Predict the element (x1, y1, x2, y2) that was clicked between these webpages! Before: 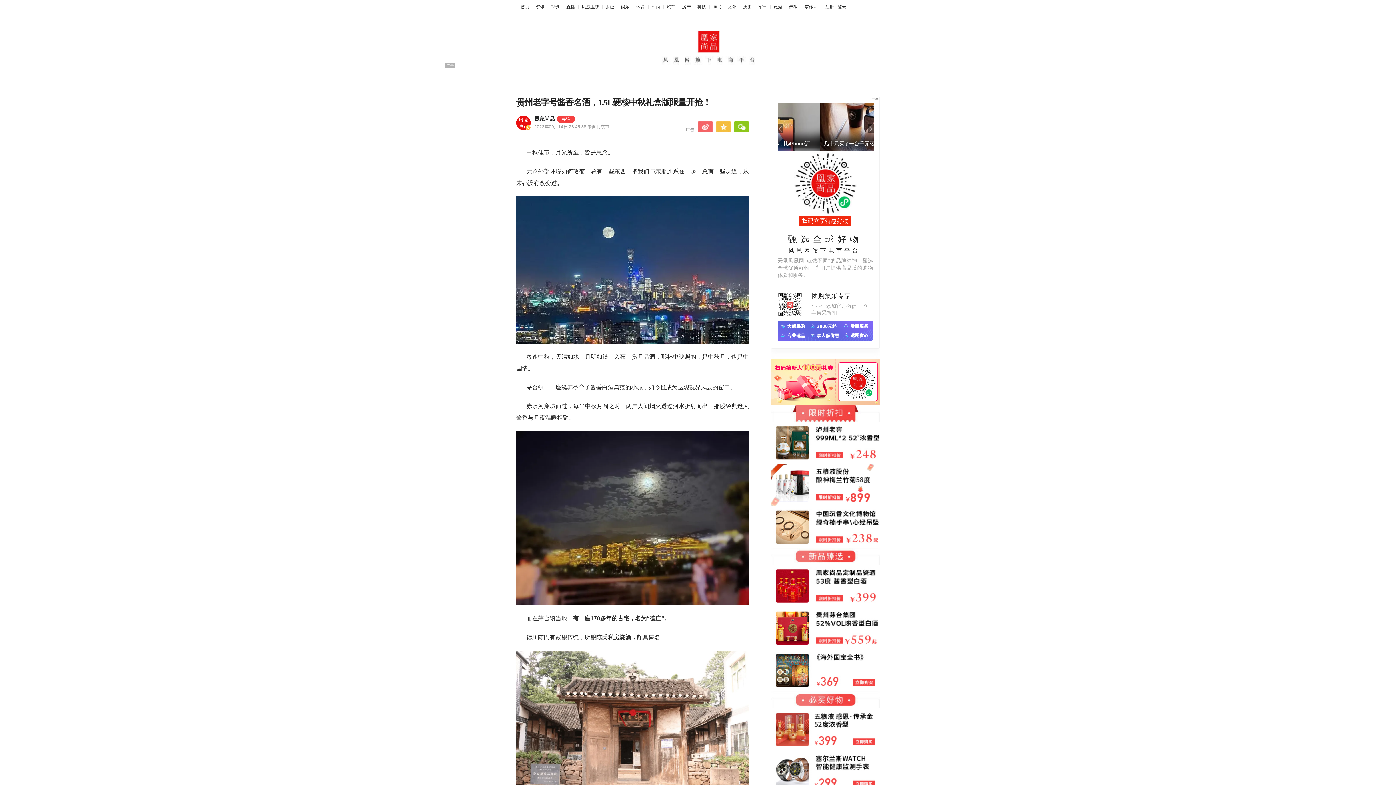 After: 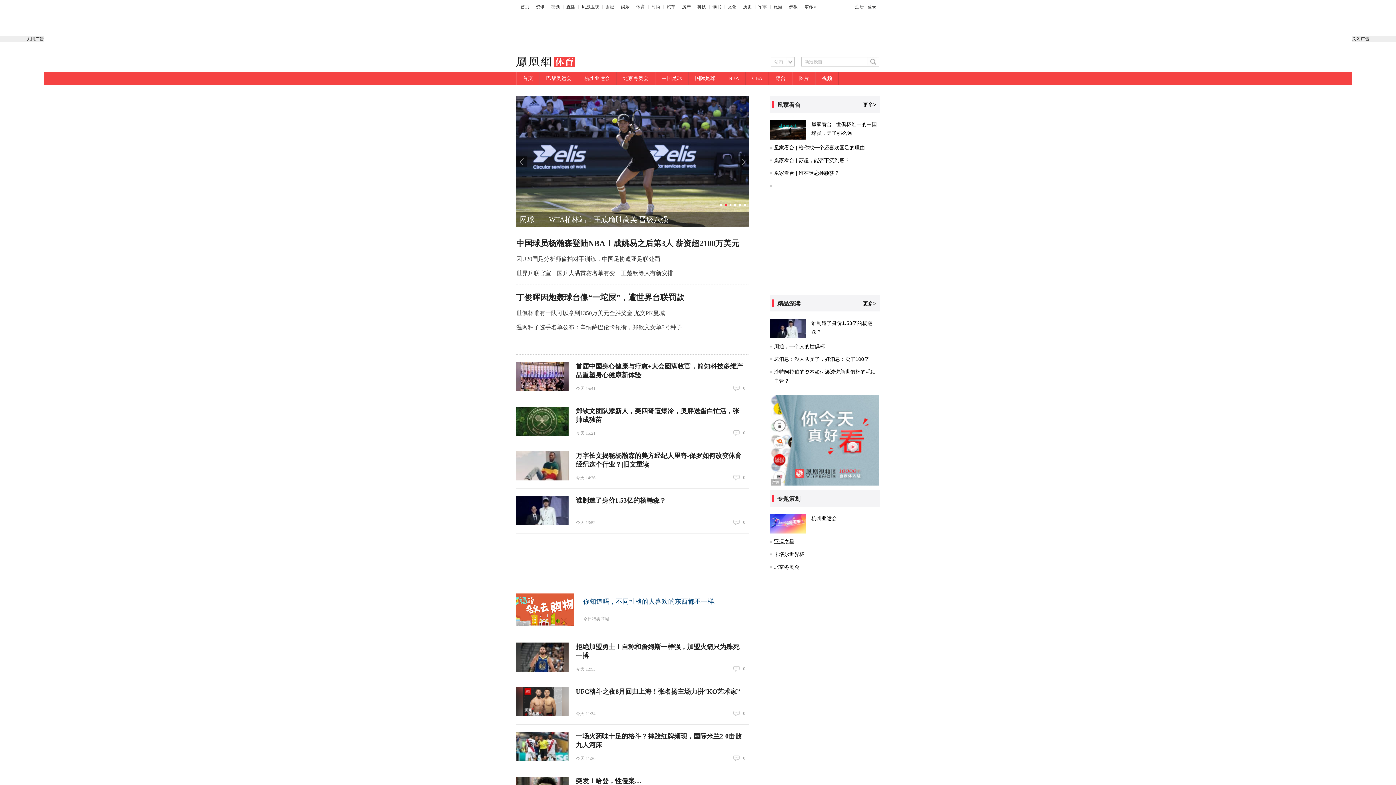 Action: bbox: (636, 4, 645, 9) label: 体育